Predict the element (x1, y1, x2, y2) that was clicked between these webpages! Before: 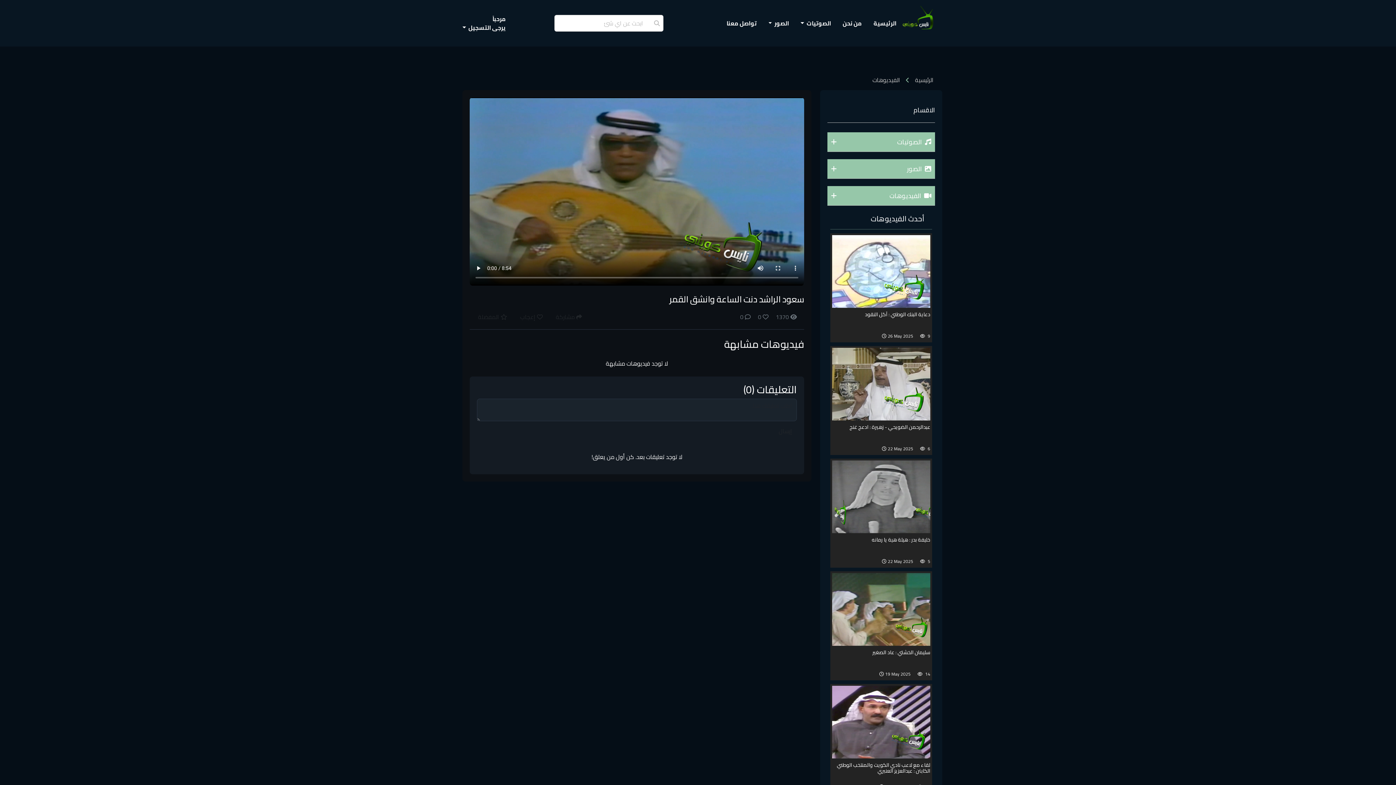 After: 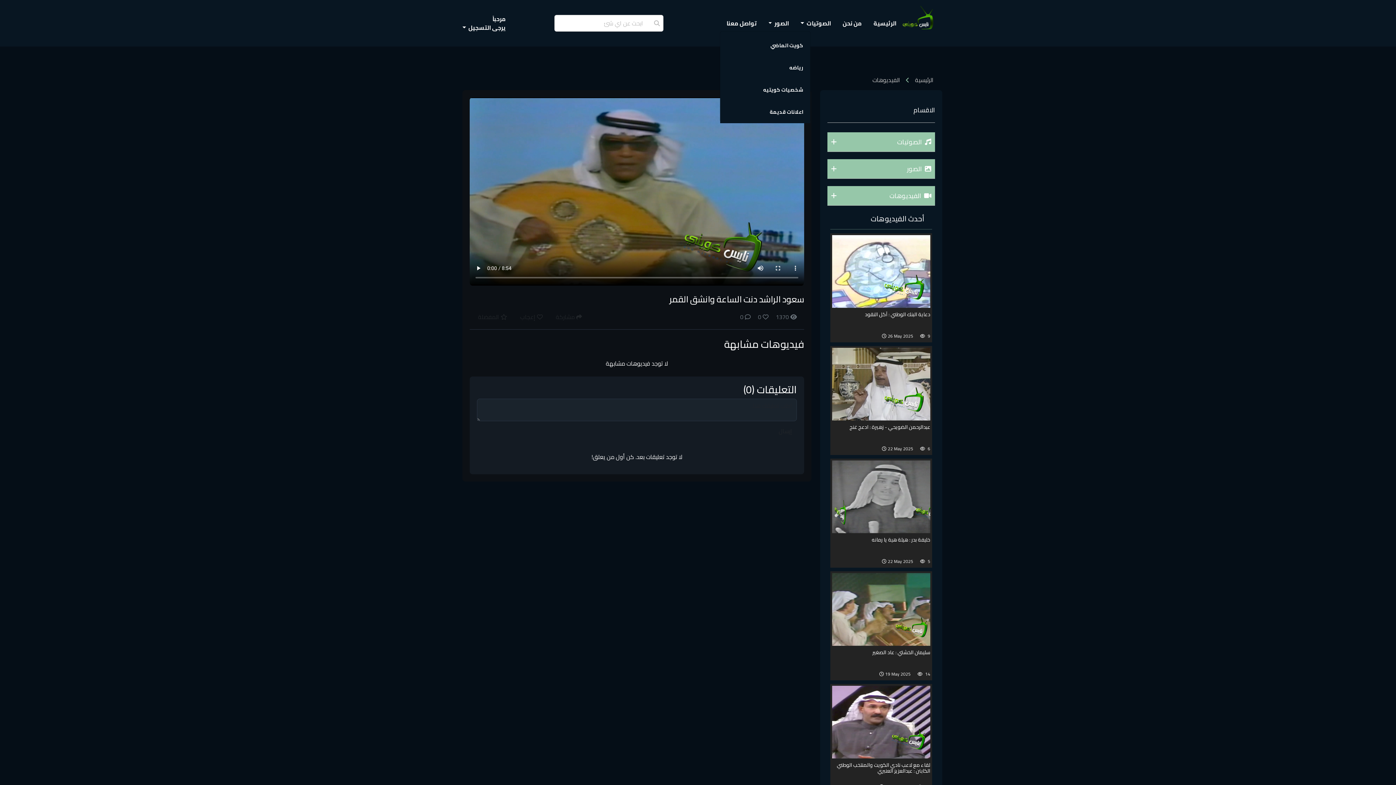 Action: label: الصور  bbox: (765, 16, 792, 30)